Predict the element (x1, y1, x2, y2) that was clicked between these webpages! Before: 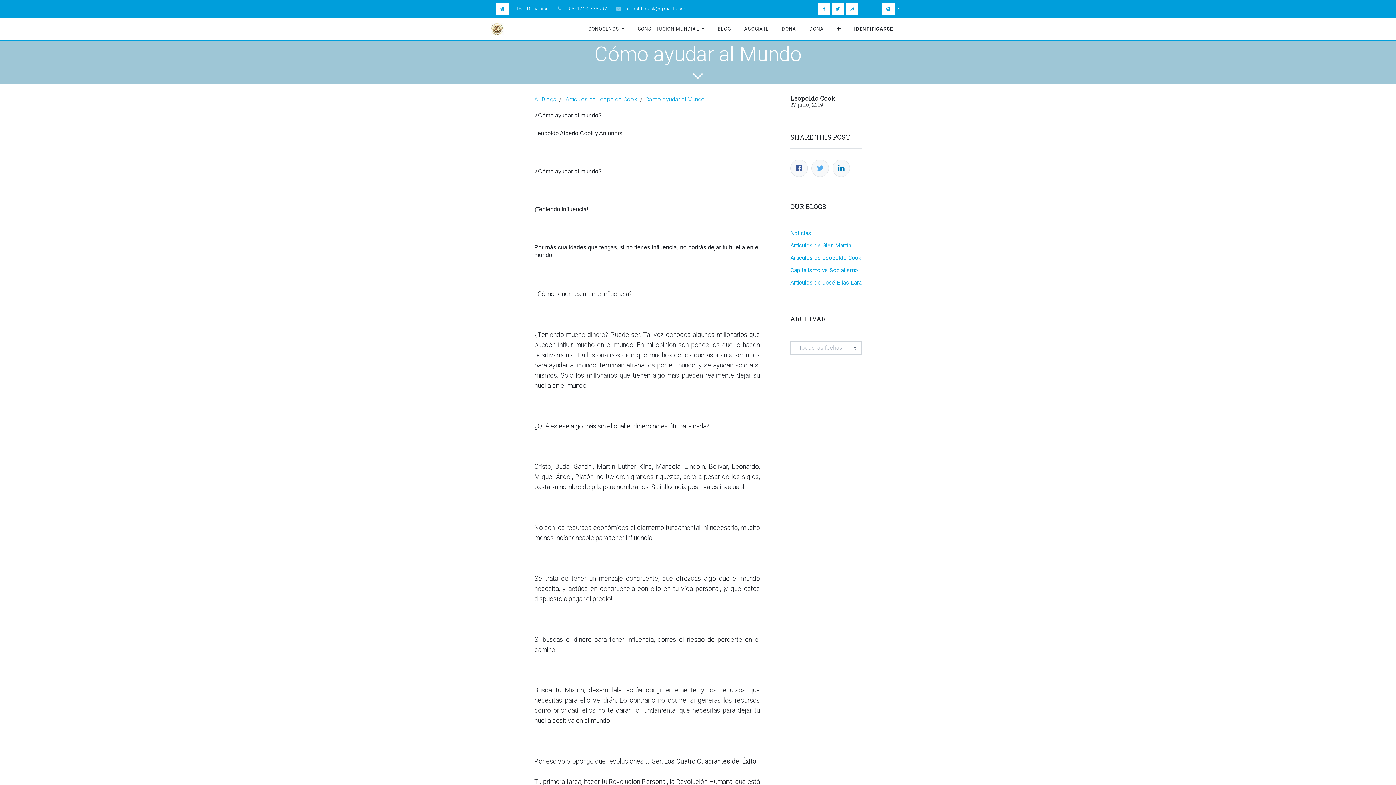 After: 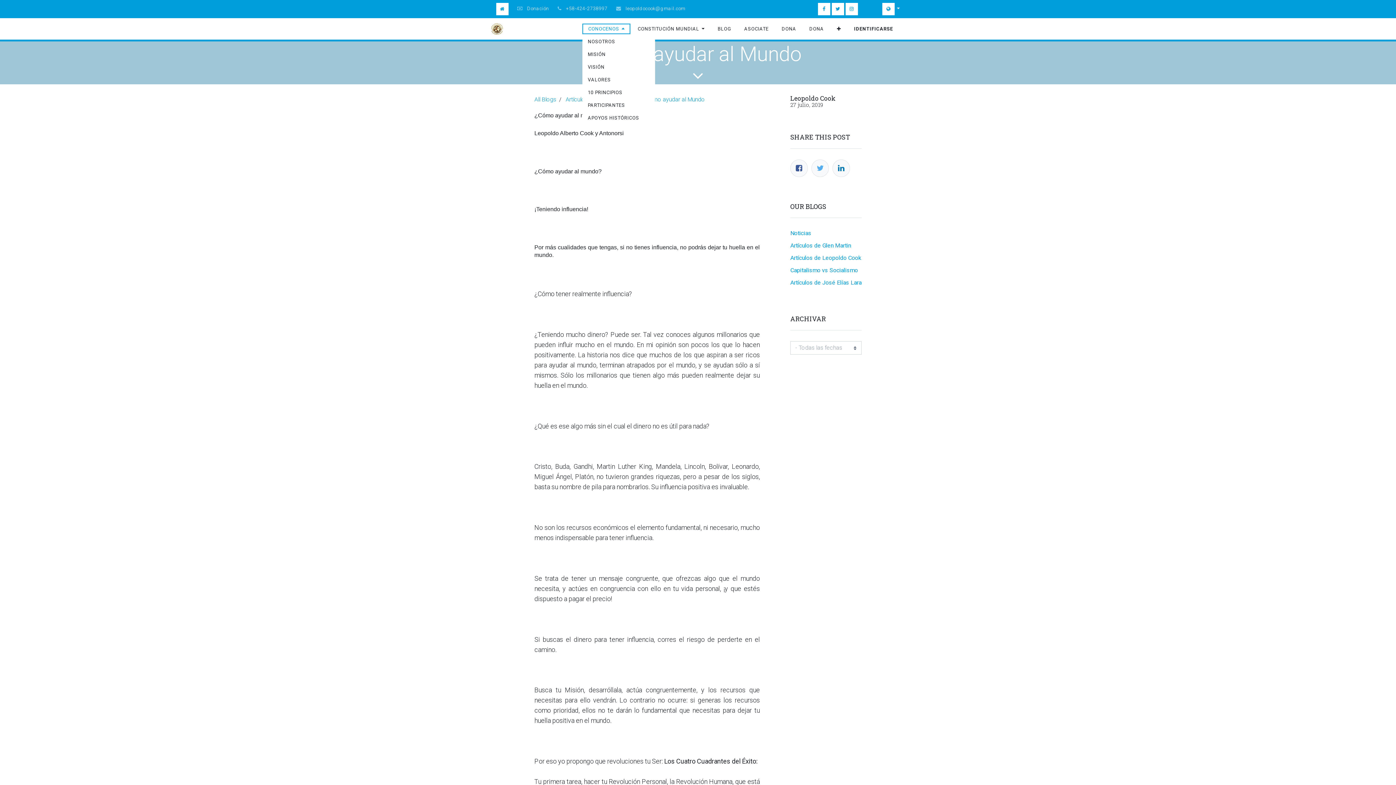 Action: bbox: (582, 23, 630, 34) label: CONOCENOS 